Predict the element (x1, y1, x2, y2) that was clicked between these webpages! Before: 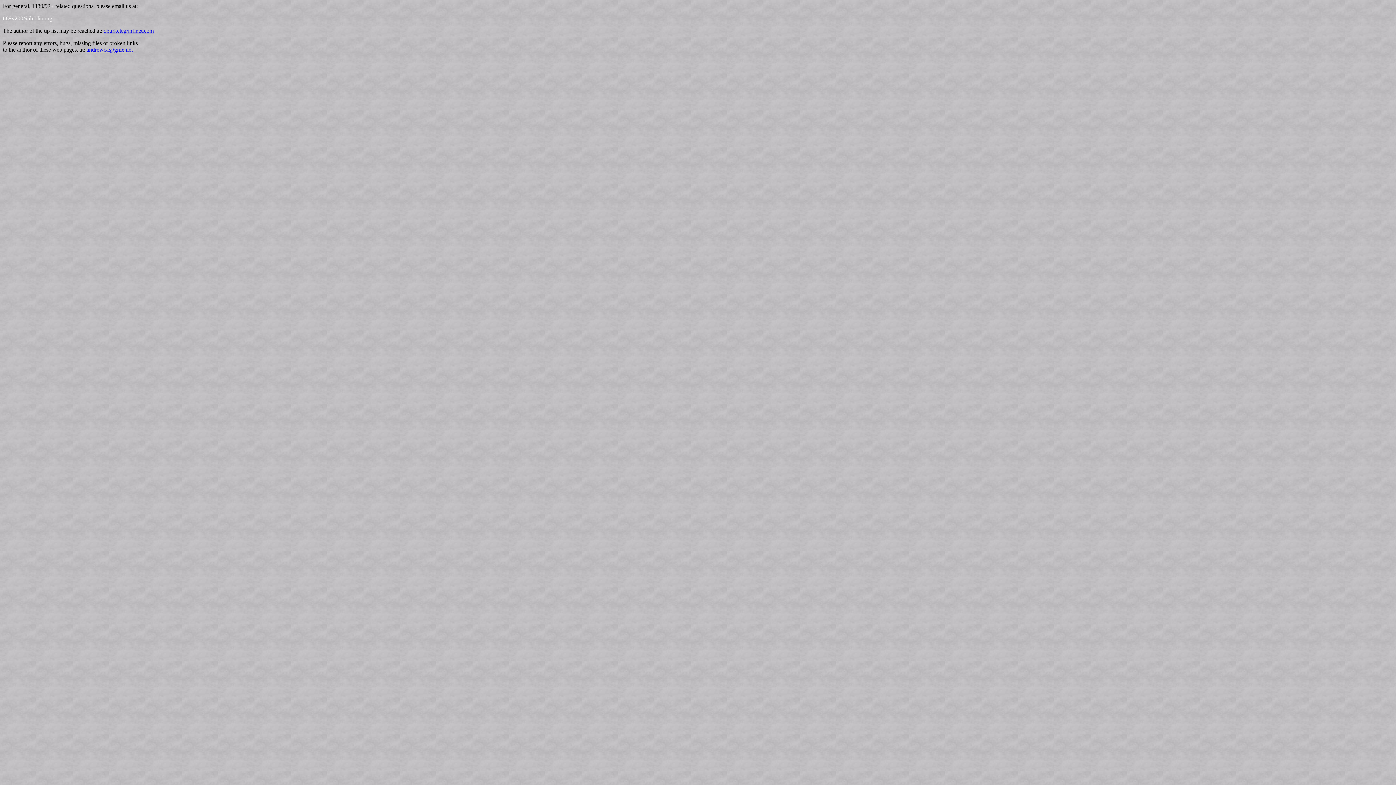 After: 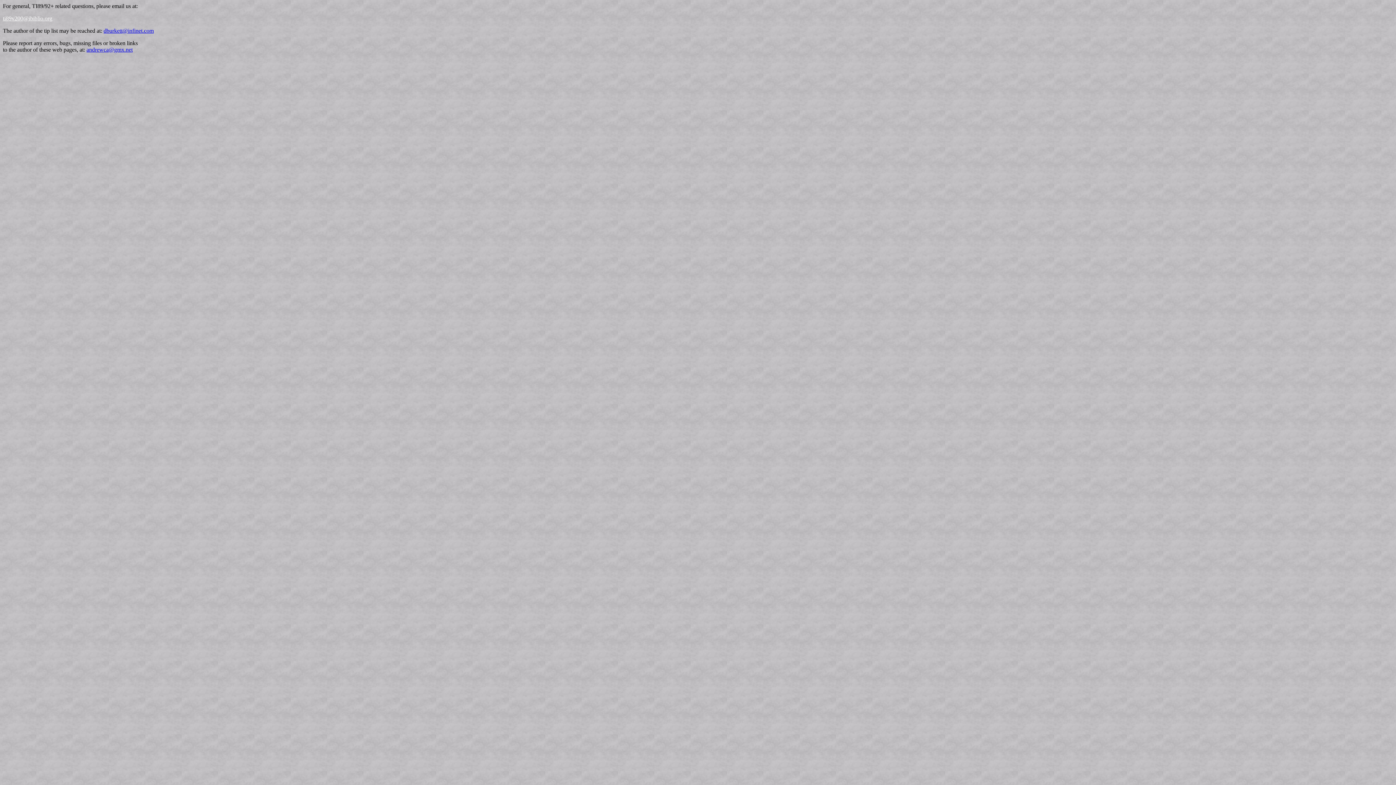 Action: bbox: (86, 46, 132, 52) label: andrewca@gmx.net